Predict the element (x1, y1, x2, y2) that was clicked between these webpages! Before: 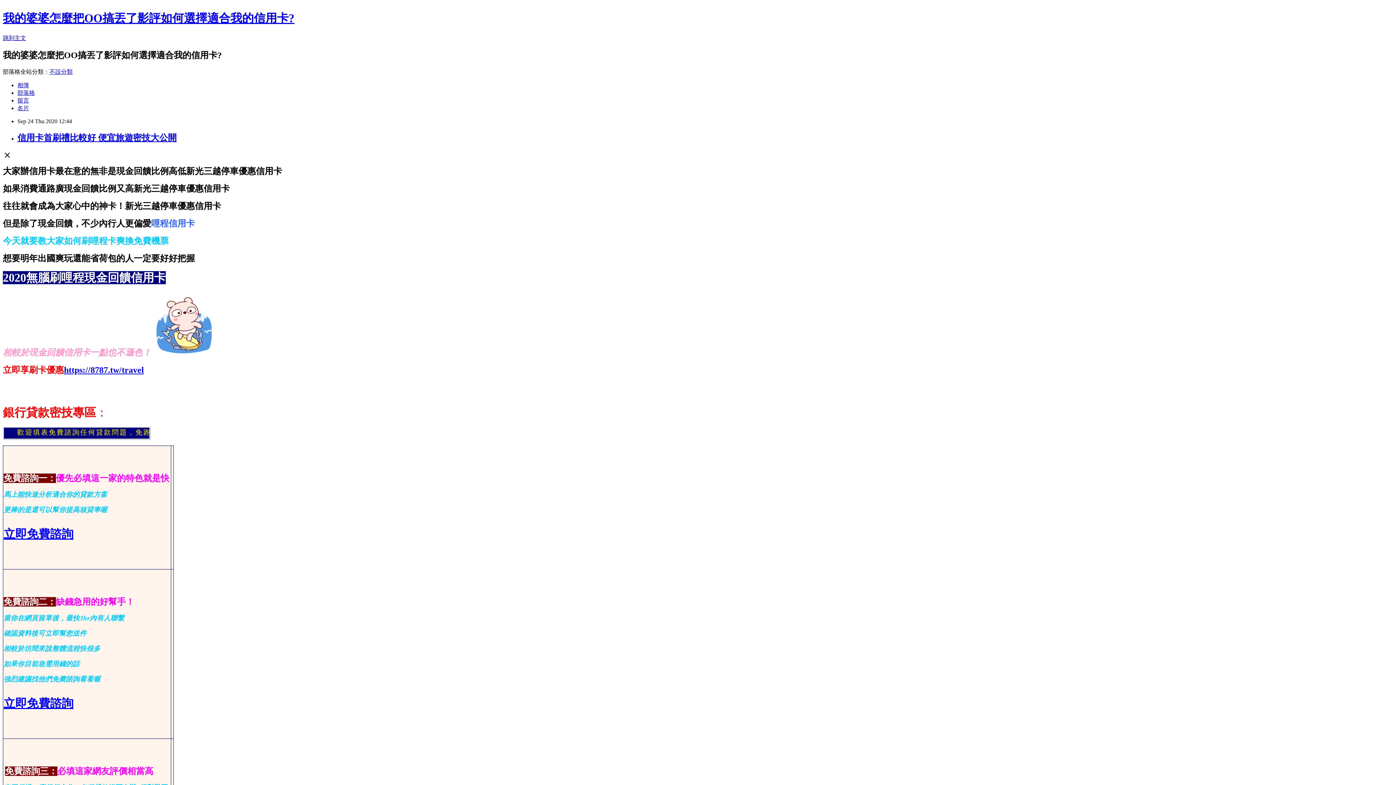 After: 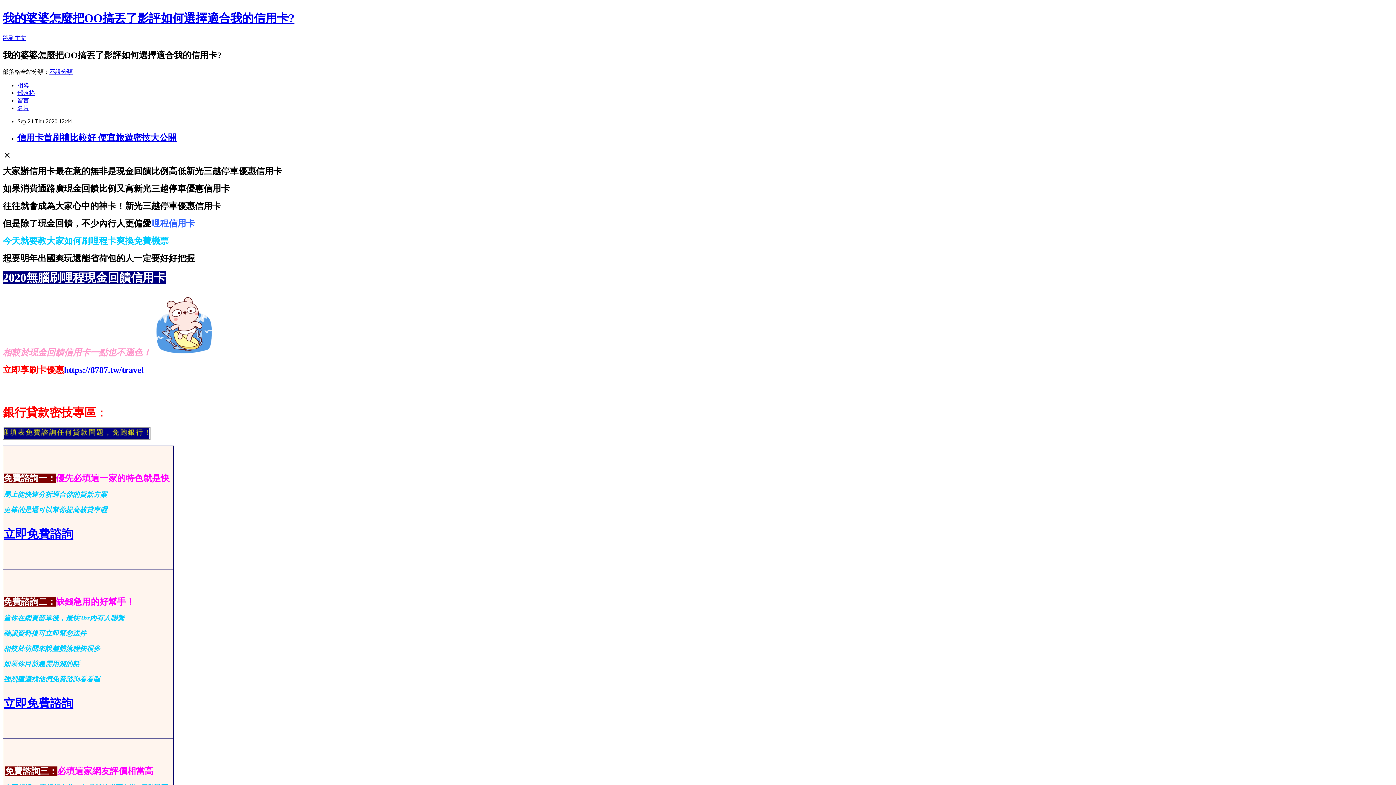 Action: label: 信用卡首刷禮比較好 便宜旅遊密技大公開 bbox: (17, 132, 176, 142)